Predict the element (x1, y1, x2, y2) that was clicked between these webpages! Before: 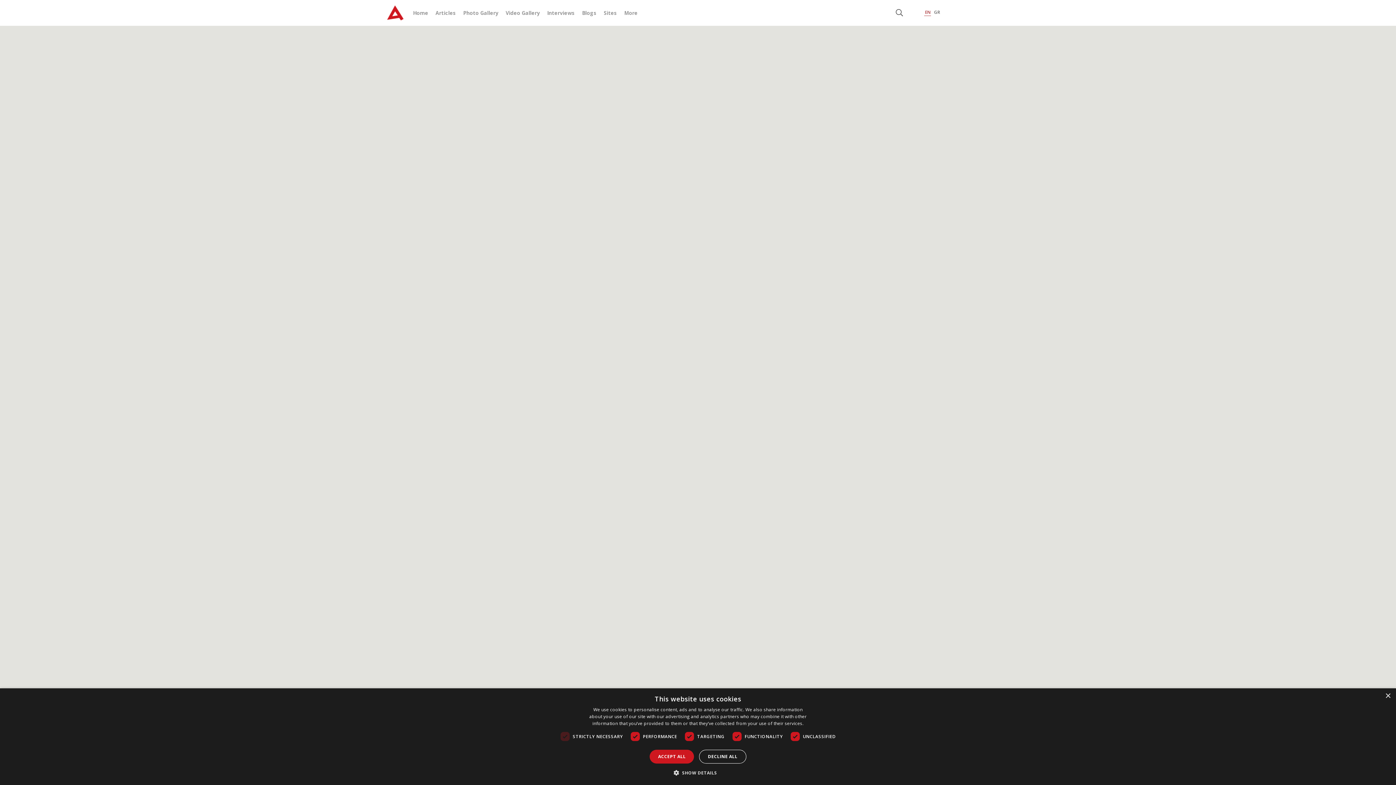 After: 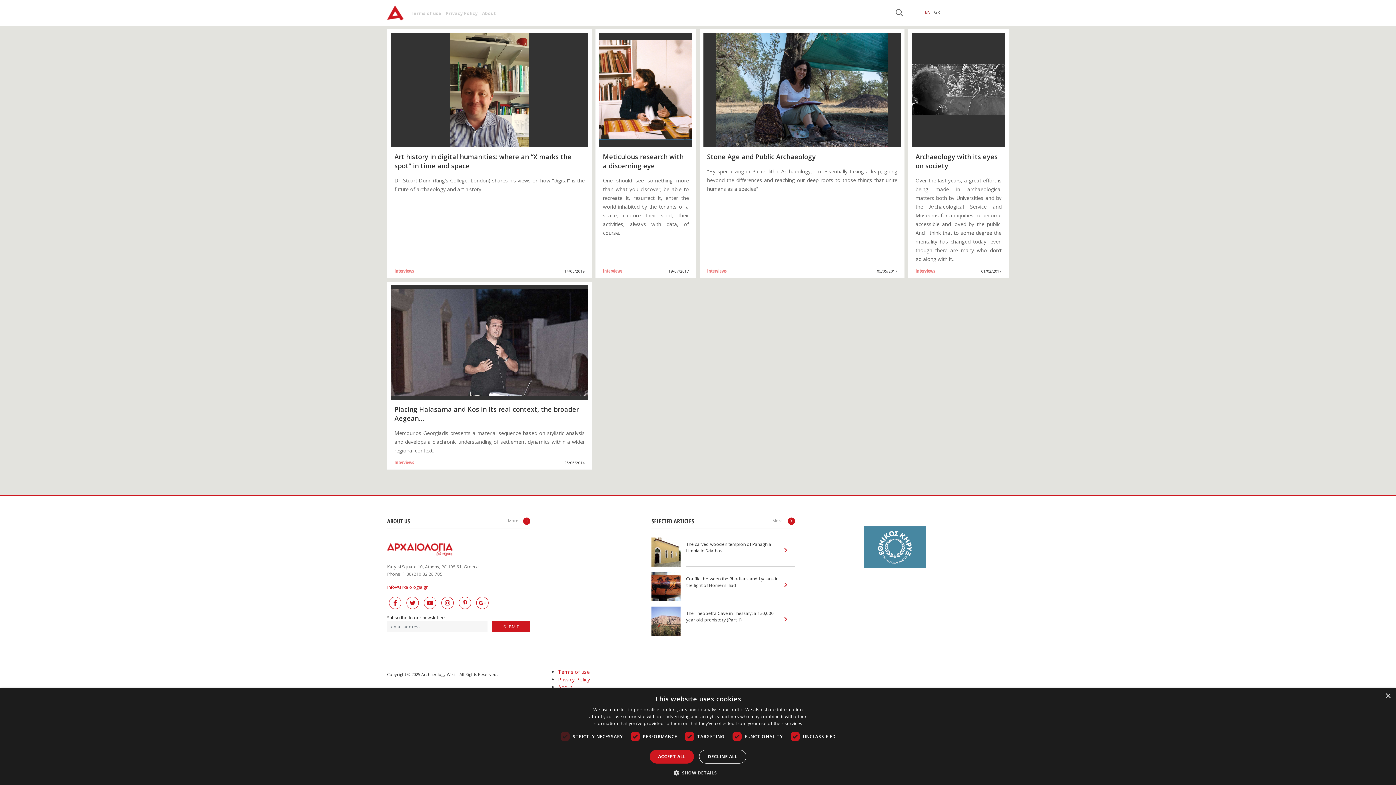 Action: bbox: (547, 9, 574, 16) label: Interviews